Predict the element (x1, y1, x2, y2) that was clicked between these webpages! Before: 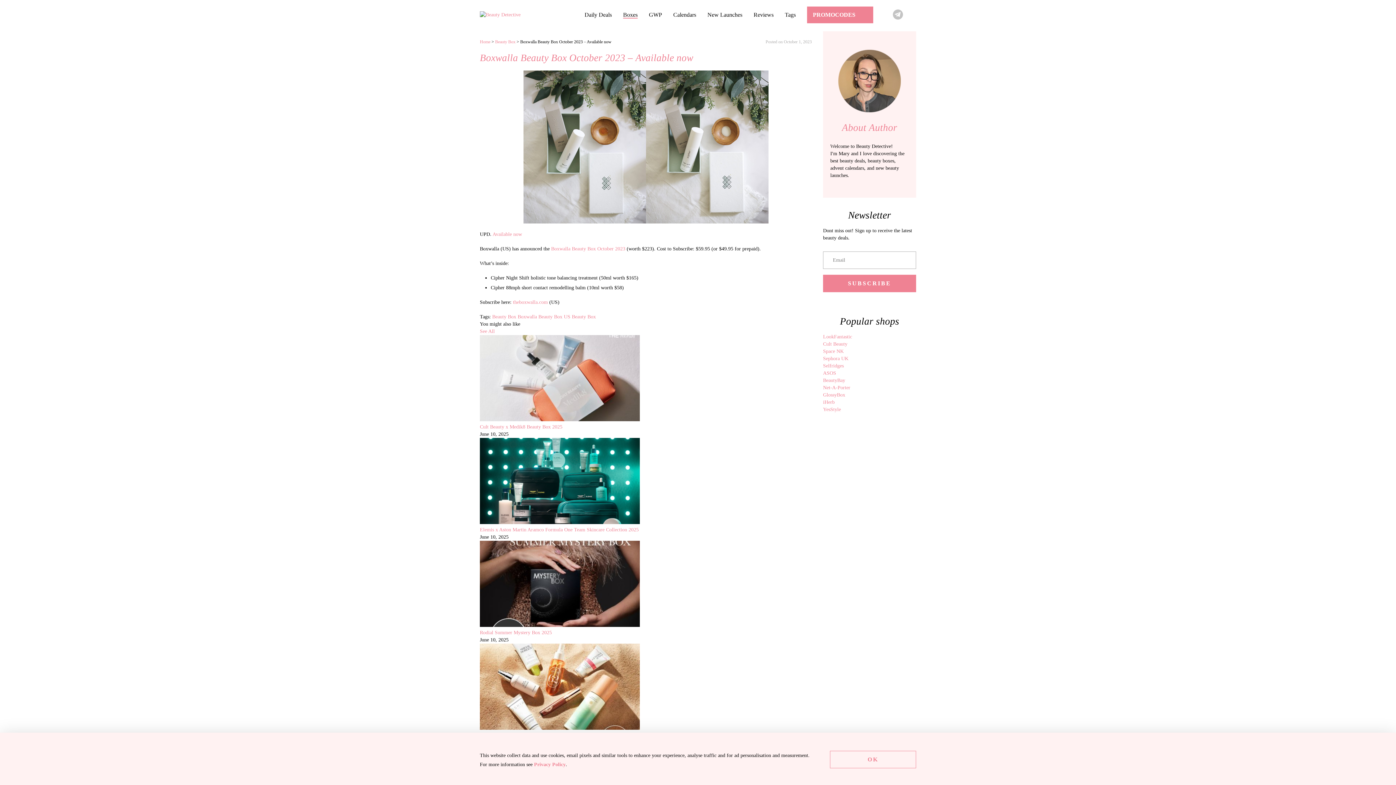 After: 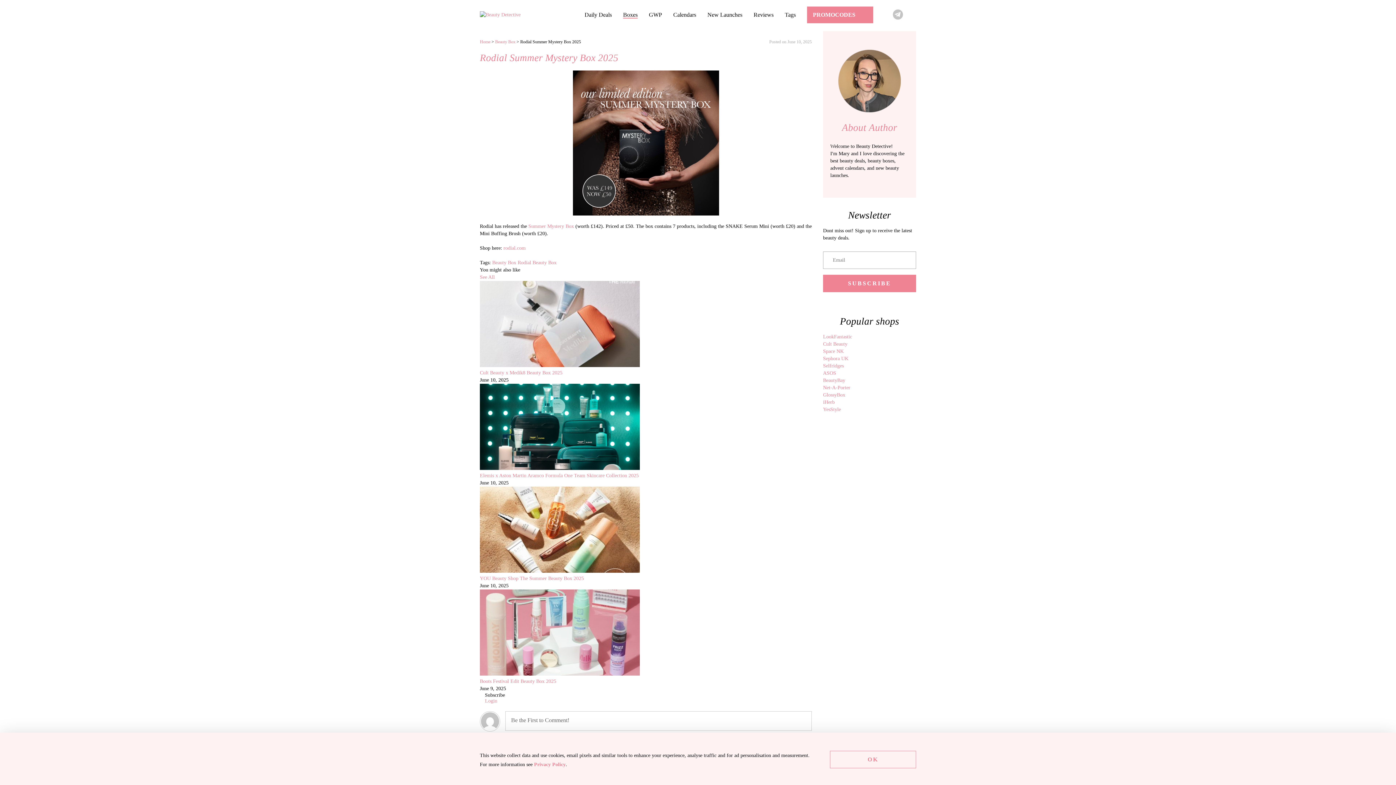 Action: bbox: (480, 623, 640, 628)